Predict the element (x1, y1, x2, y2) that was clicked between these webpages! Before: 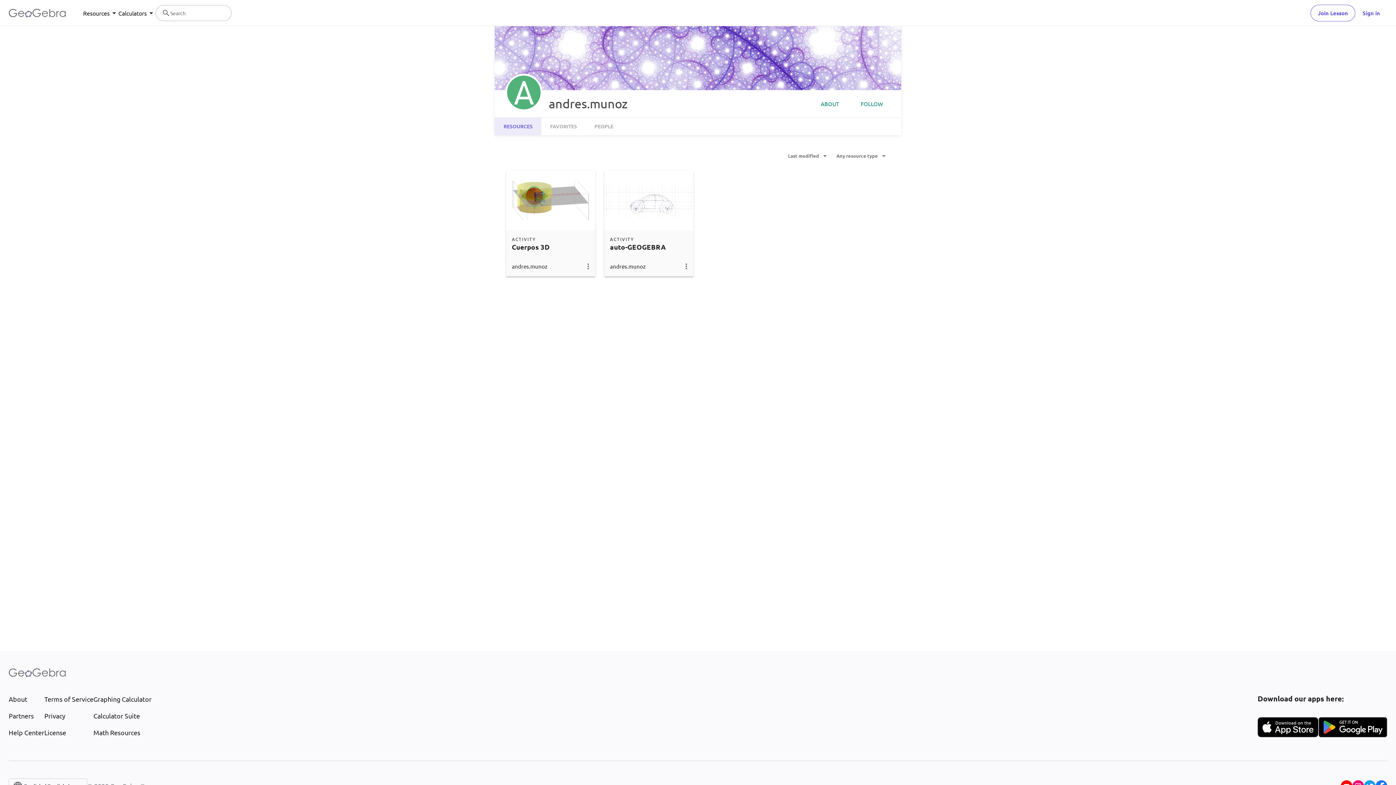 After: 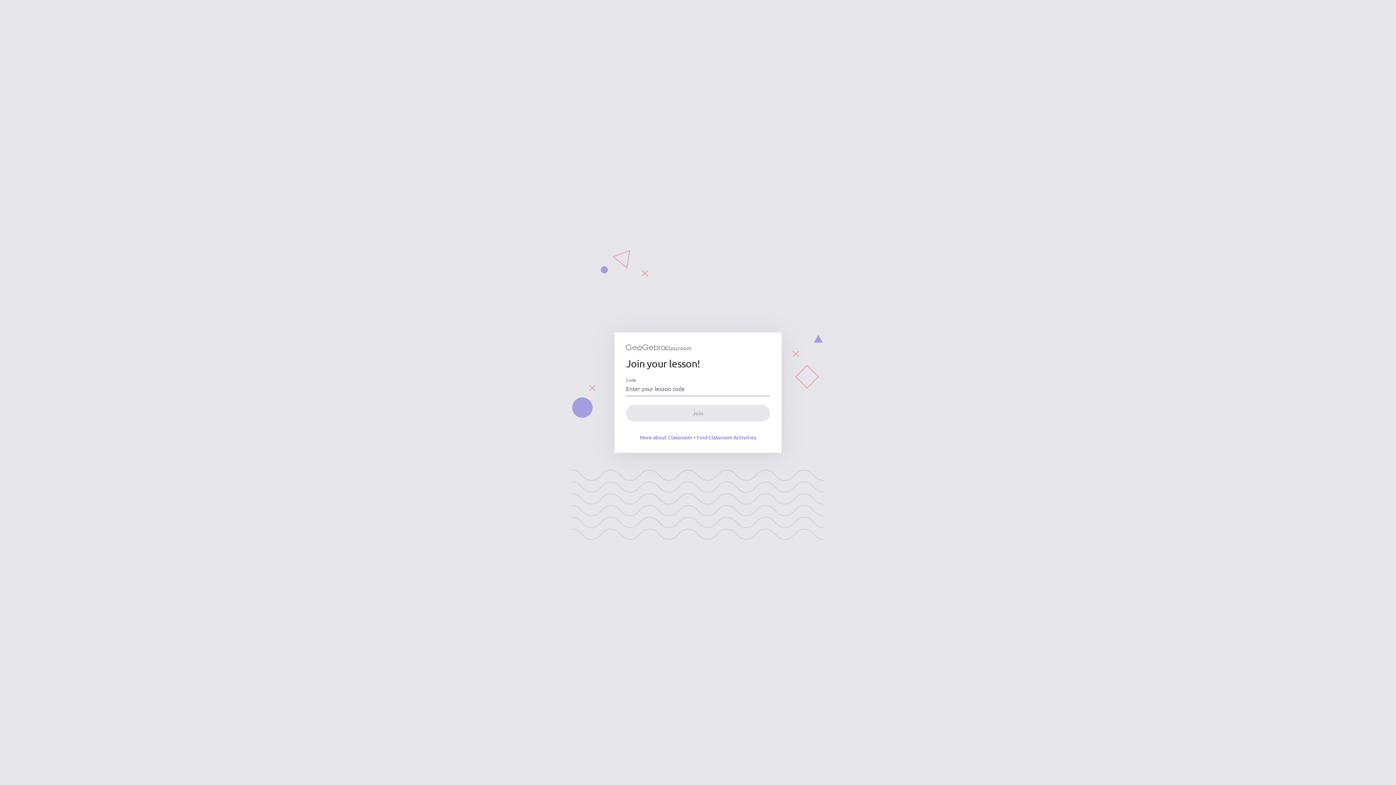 Action: label: Join Lesson bbox: (1310, 4, 1355, 21)